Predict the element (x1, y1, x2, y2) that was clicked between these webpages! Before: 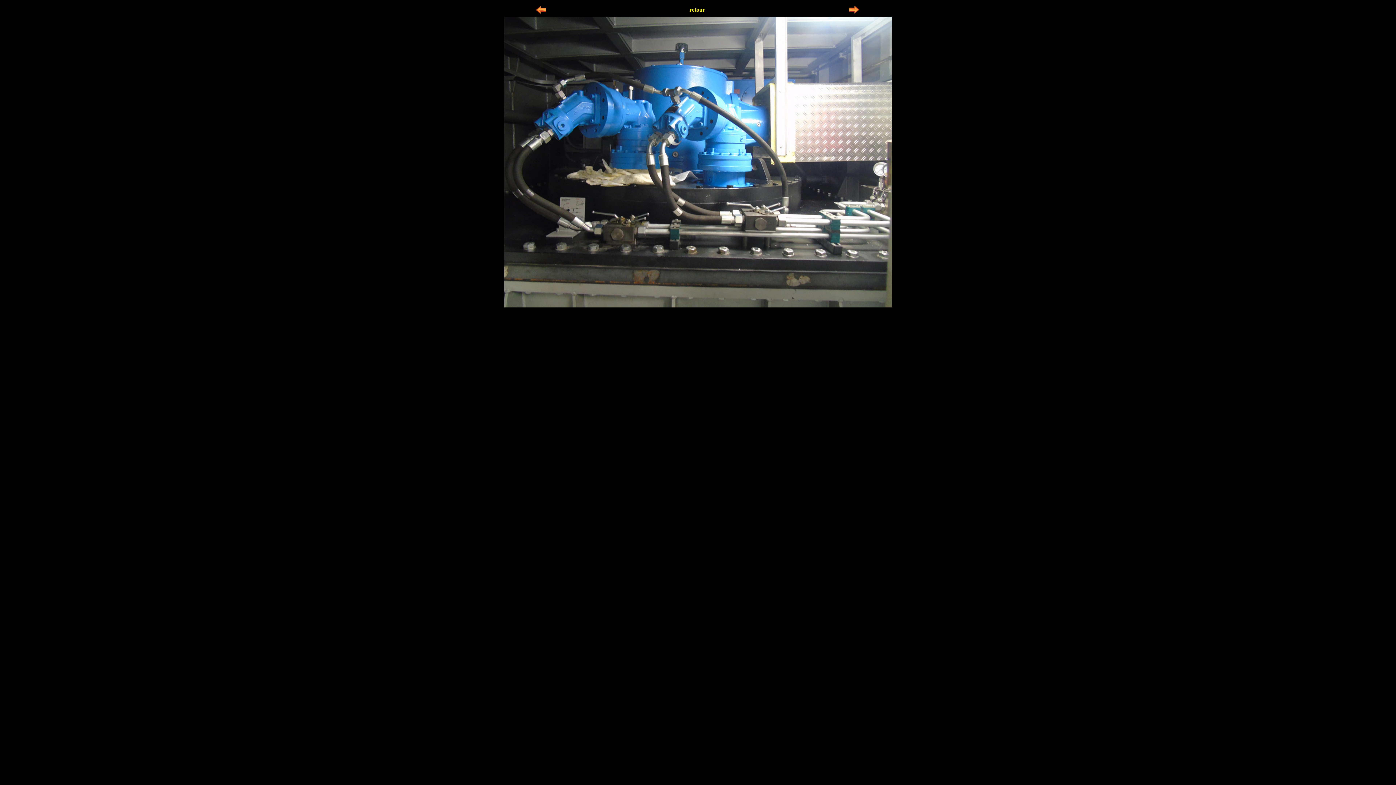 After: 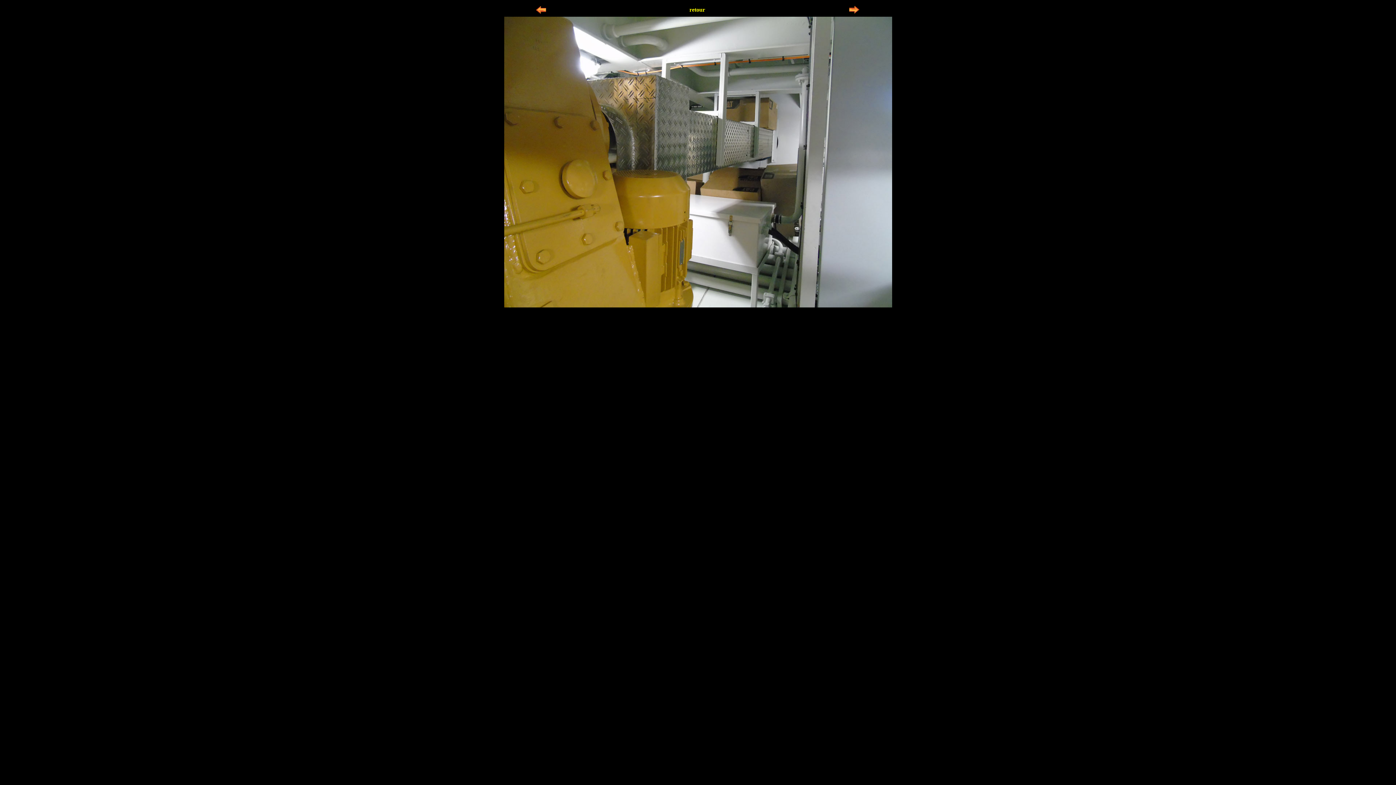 Action: bbox: (535, 10, 546, 16)